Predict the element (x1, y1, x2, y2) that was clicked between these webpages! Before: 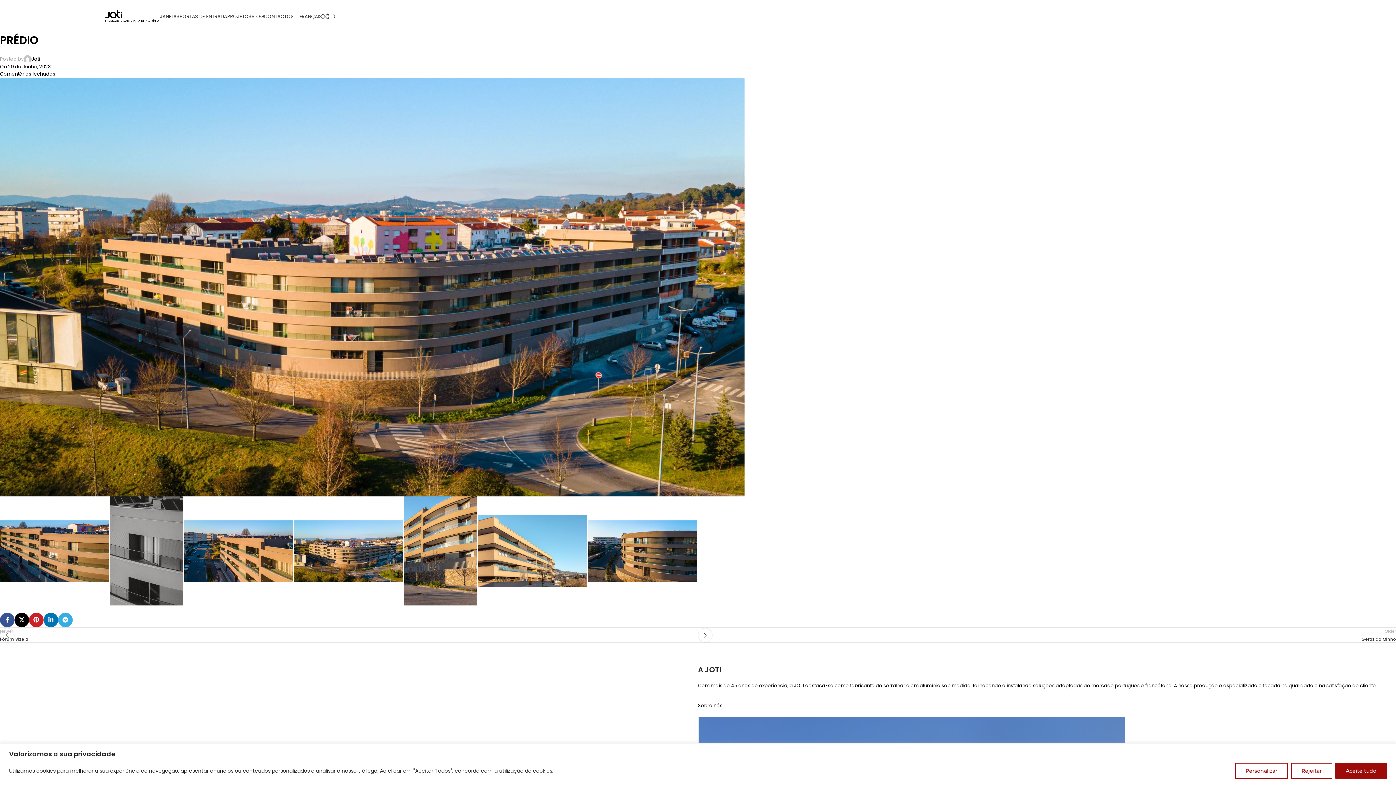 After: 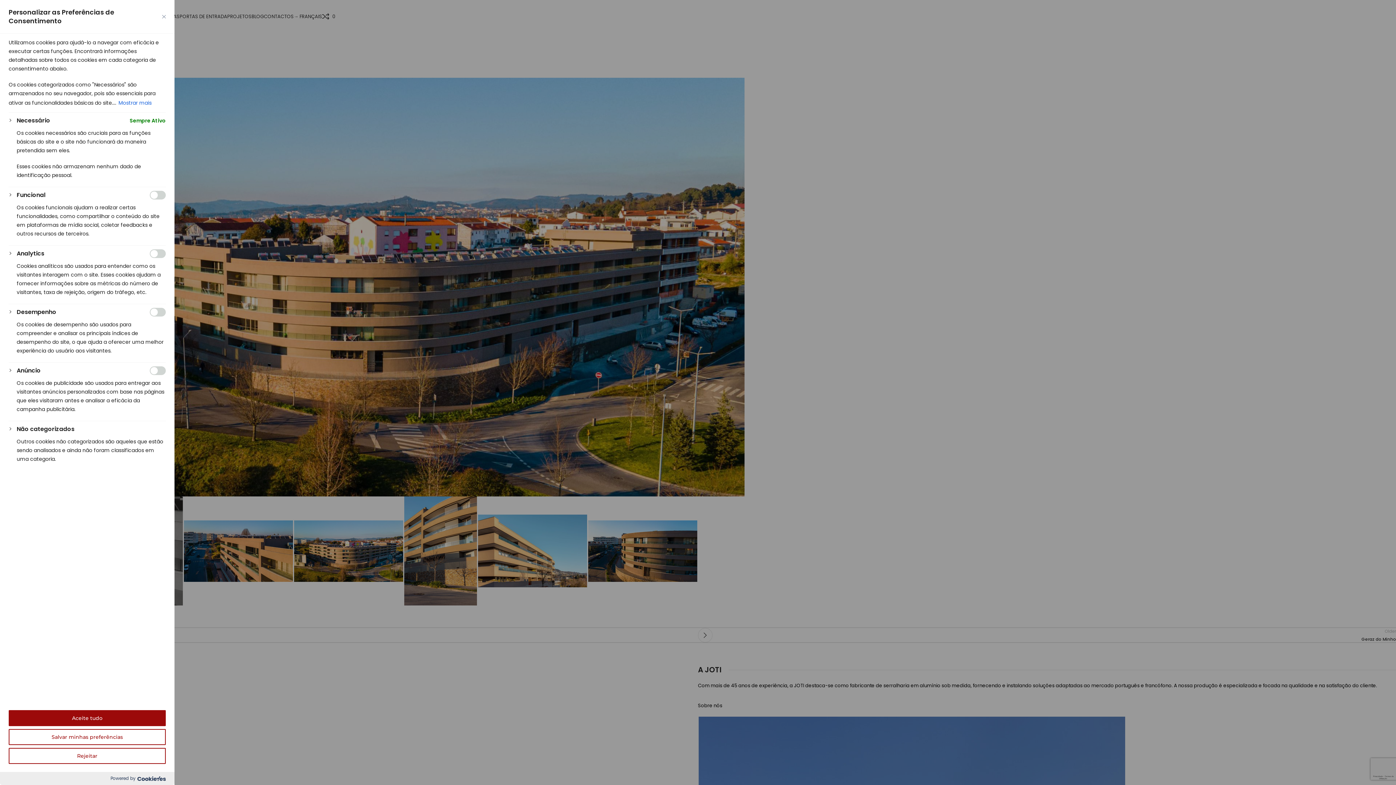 Action: bbox: (1235, 763, 1288, 779) label: Personalizar